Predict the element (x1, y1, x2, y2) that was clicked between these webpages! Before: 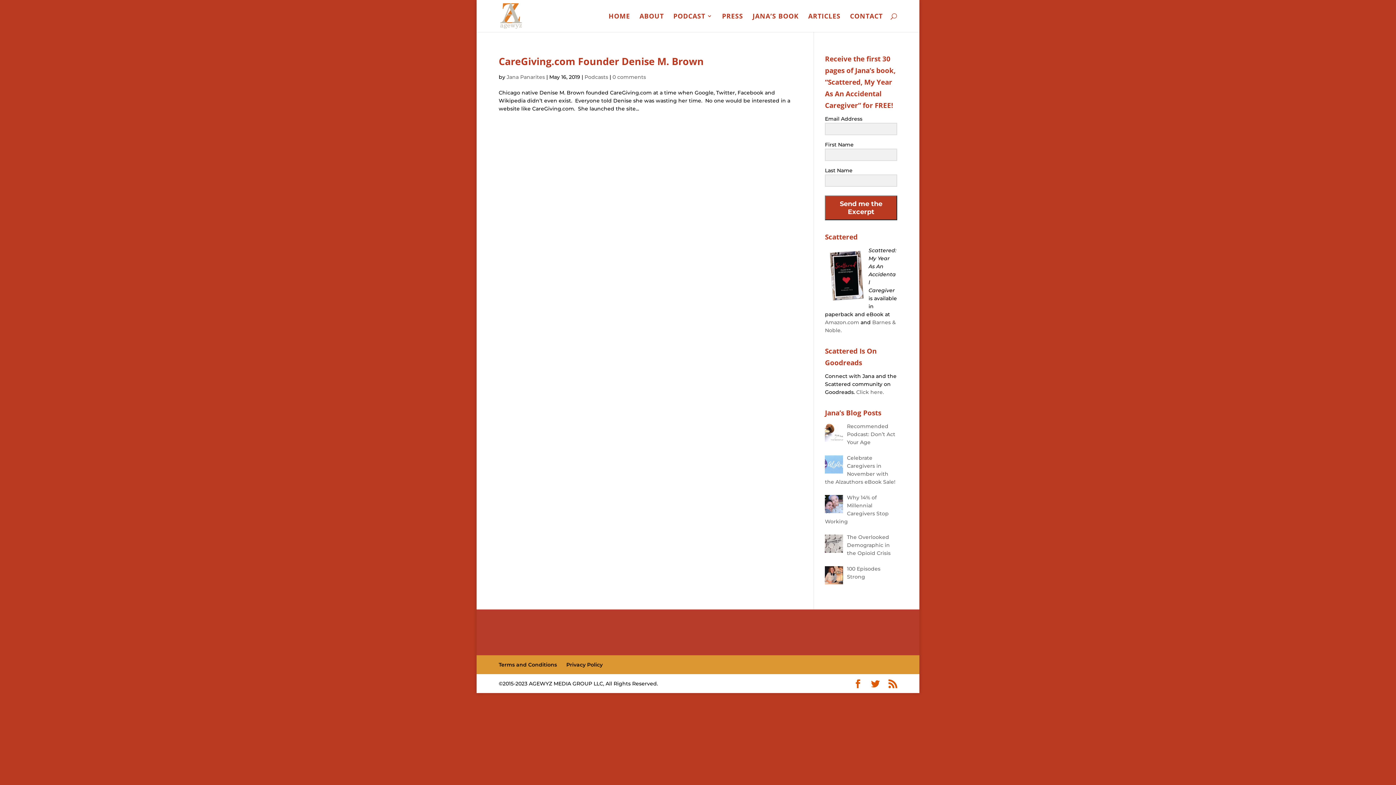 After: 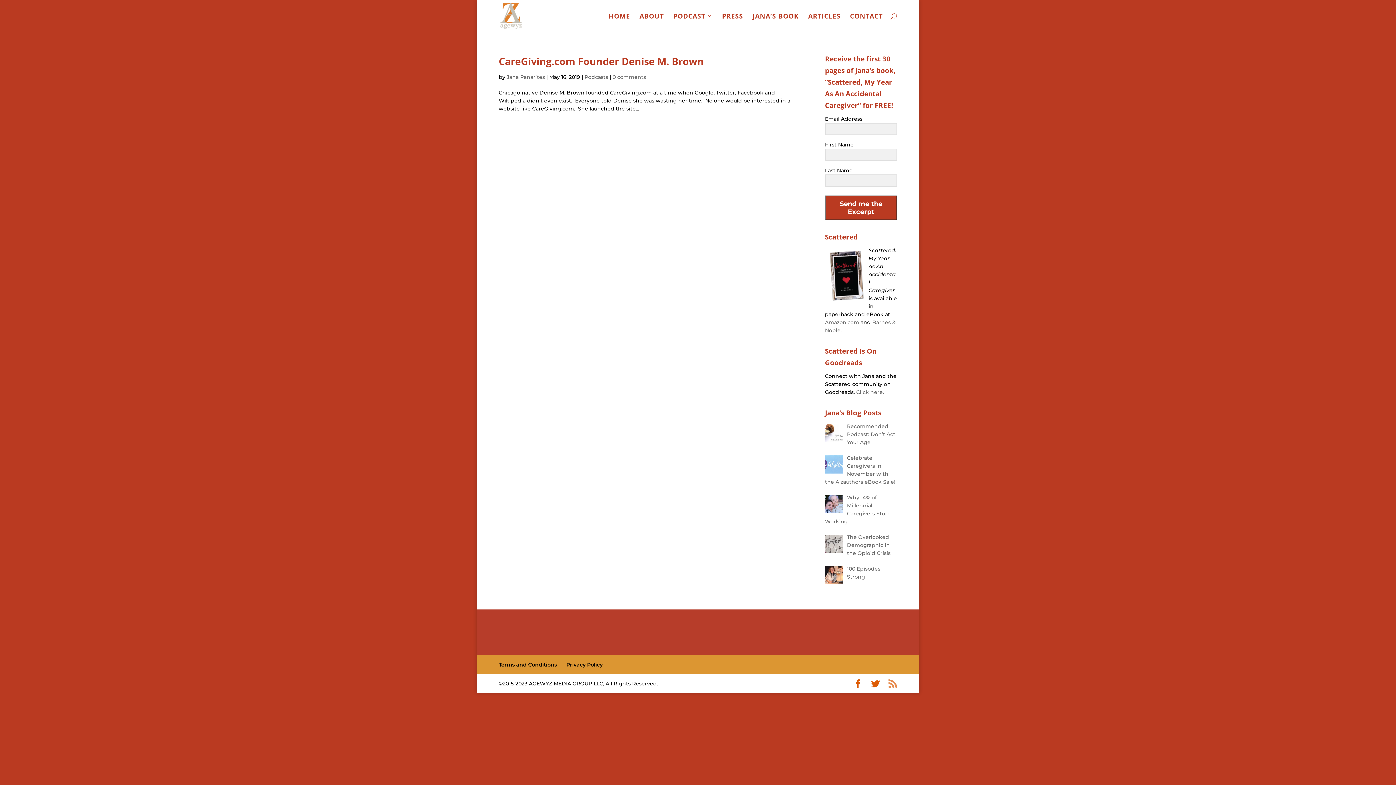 Action: bbox: (888, 679, 897, 689)